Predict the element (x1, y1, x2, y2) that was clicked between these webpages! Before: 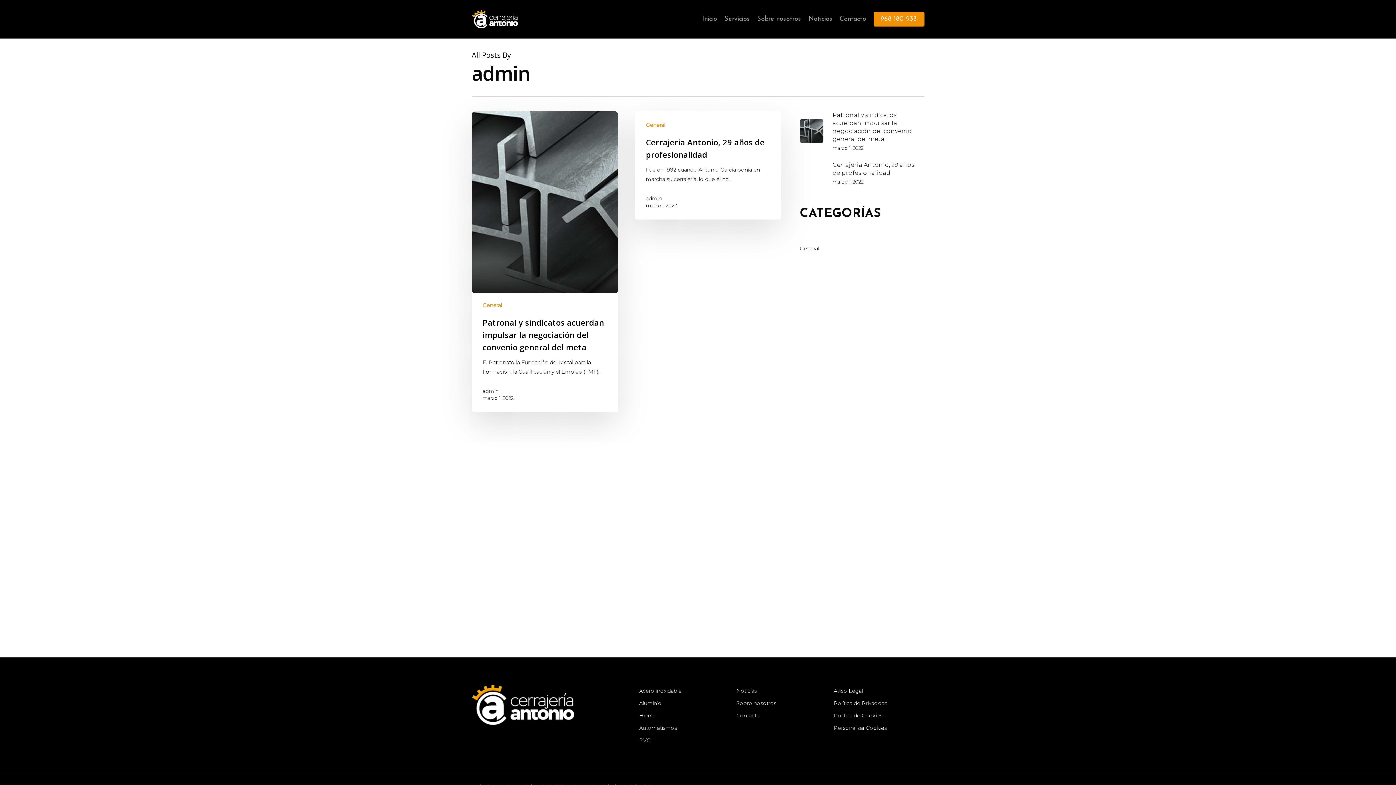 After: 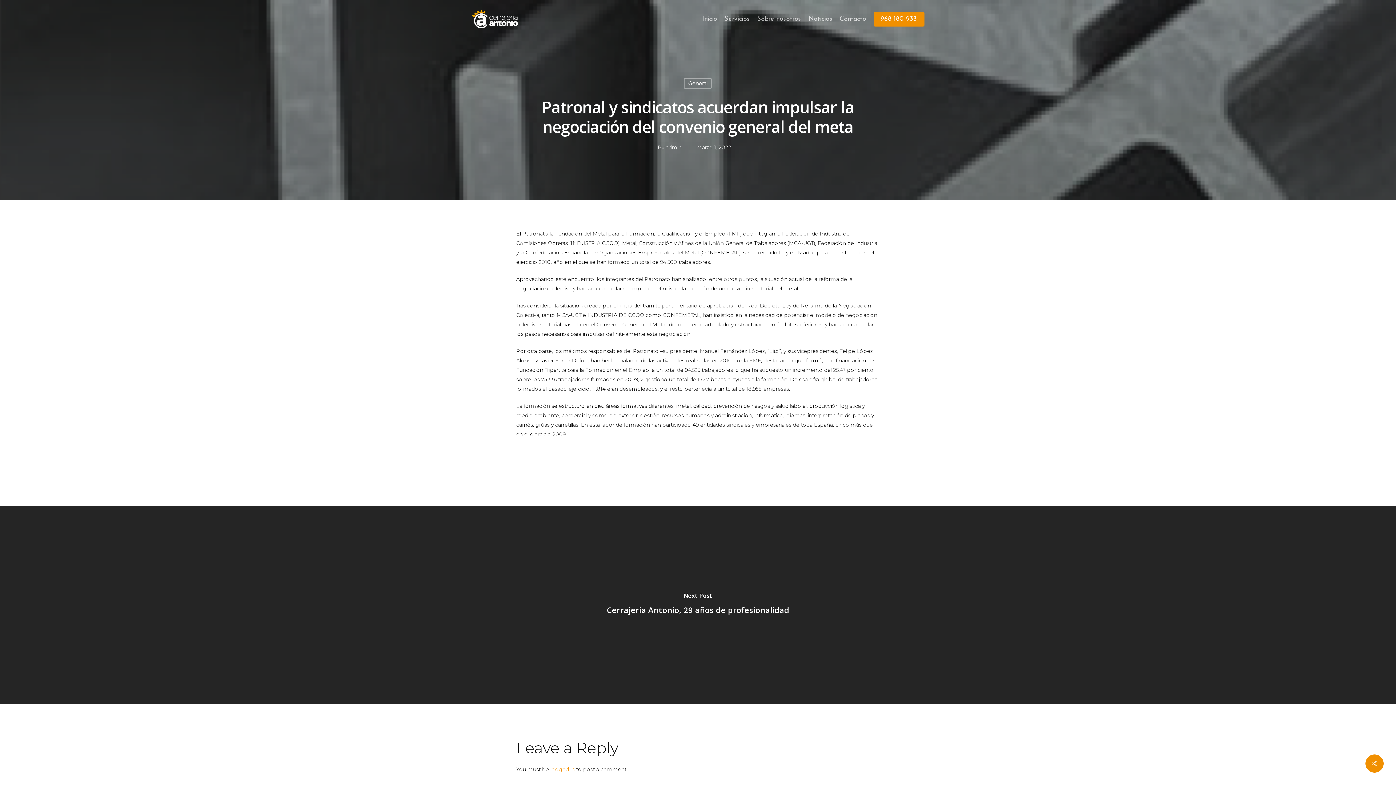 Action: label: Patronal y sindicatos acuerdan impulsar la negociación del convenio general del meta
marzo 1, 2022 bbox: (800, 111, 924, 150)